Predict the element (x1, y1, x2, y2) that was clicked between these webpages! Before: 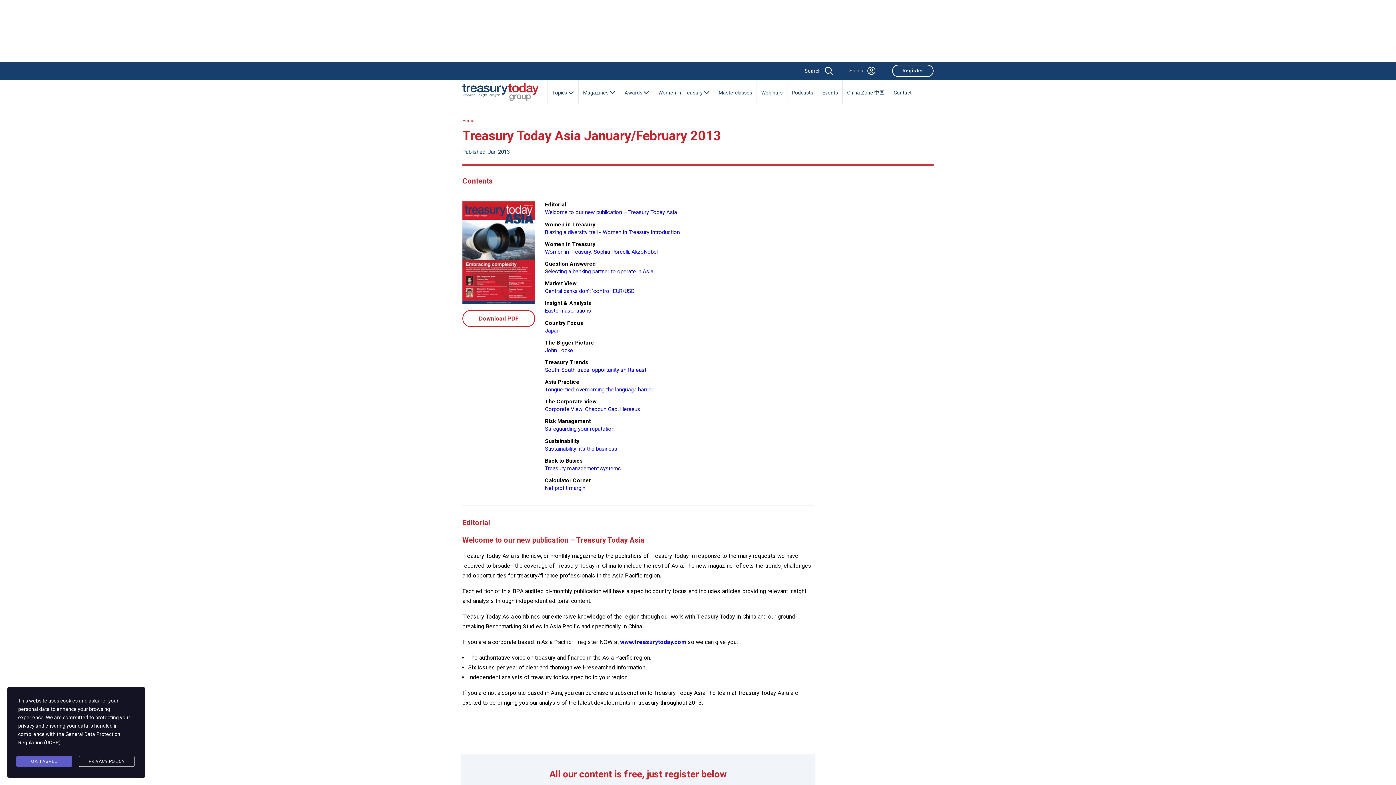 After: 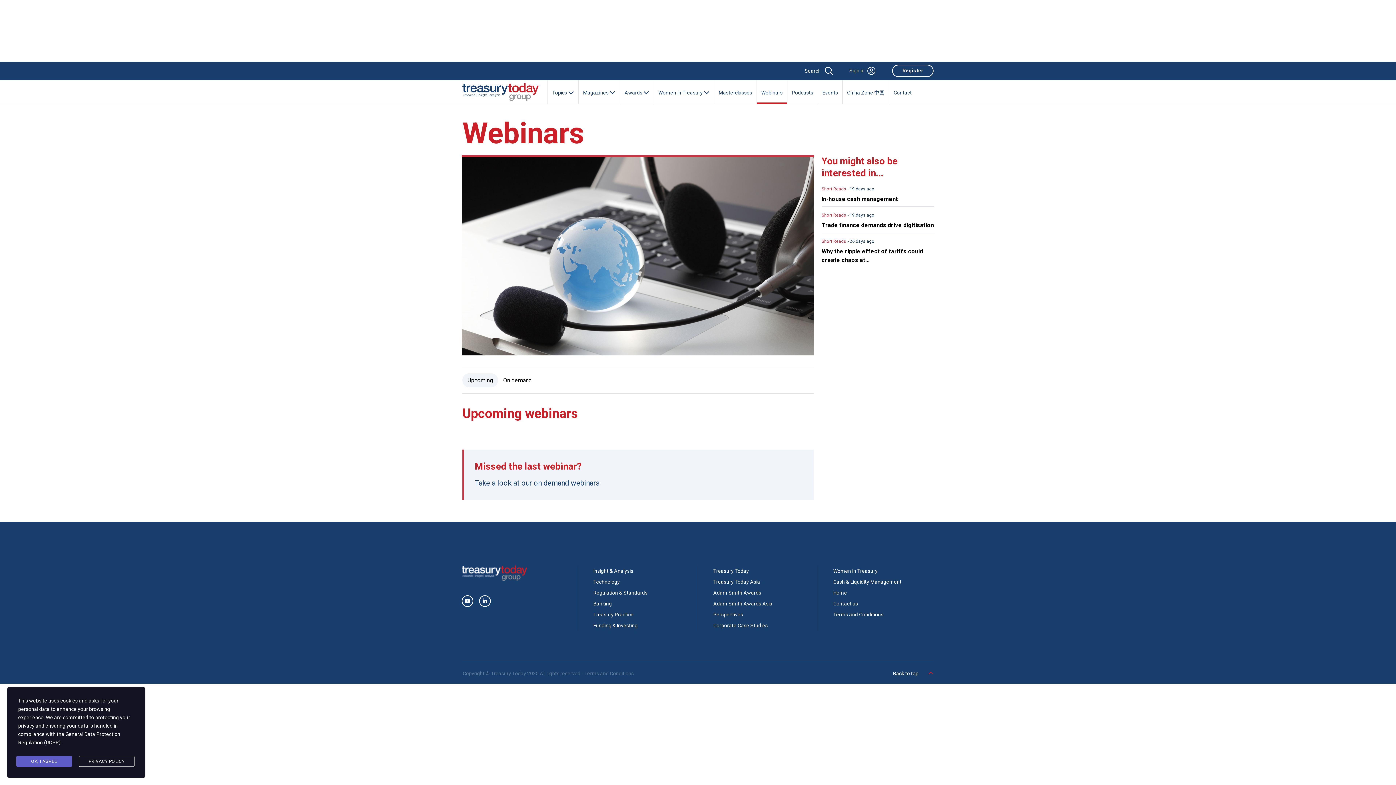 Action: bbox: (757, 80, 787, 96) label: Webinars